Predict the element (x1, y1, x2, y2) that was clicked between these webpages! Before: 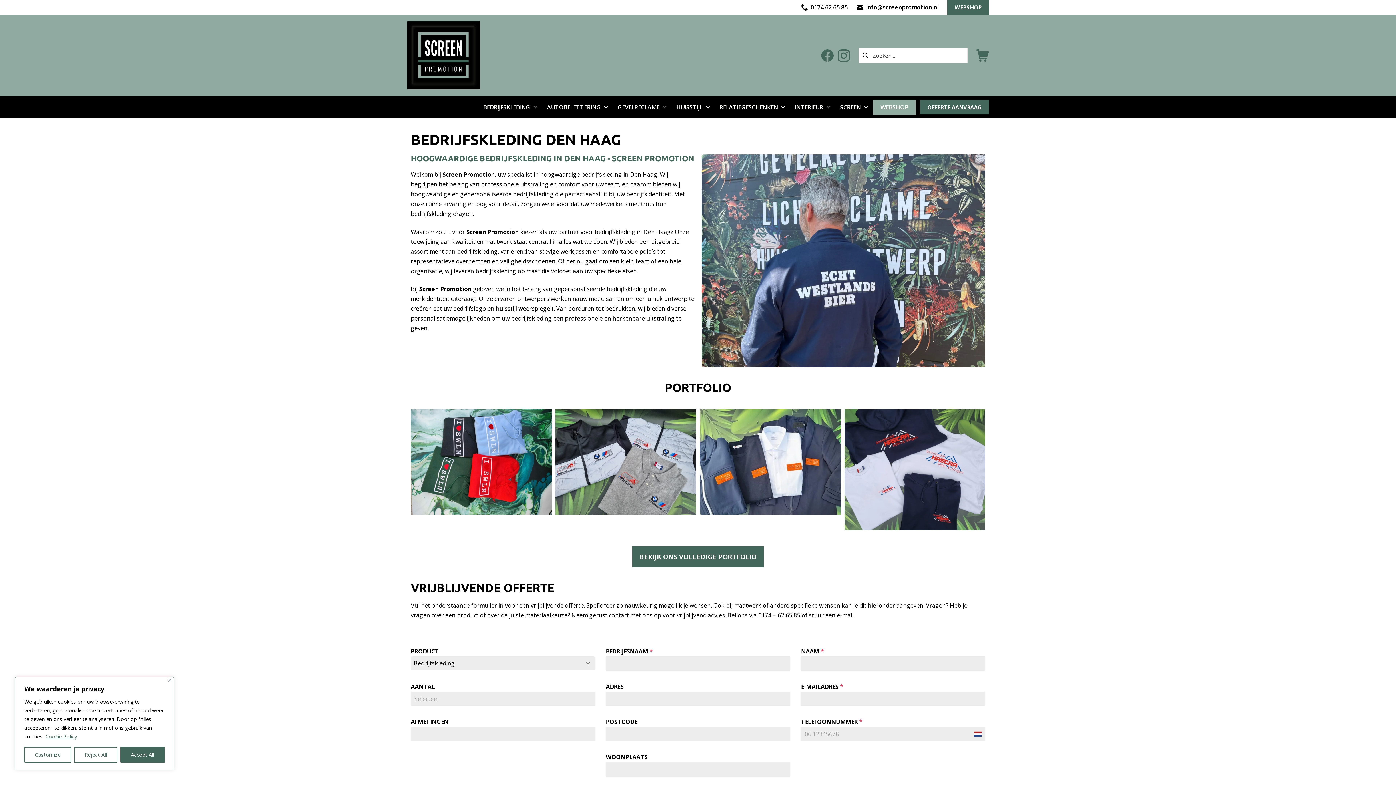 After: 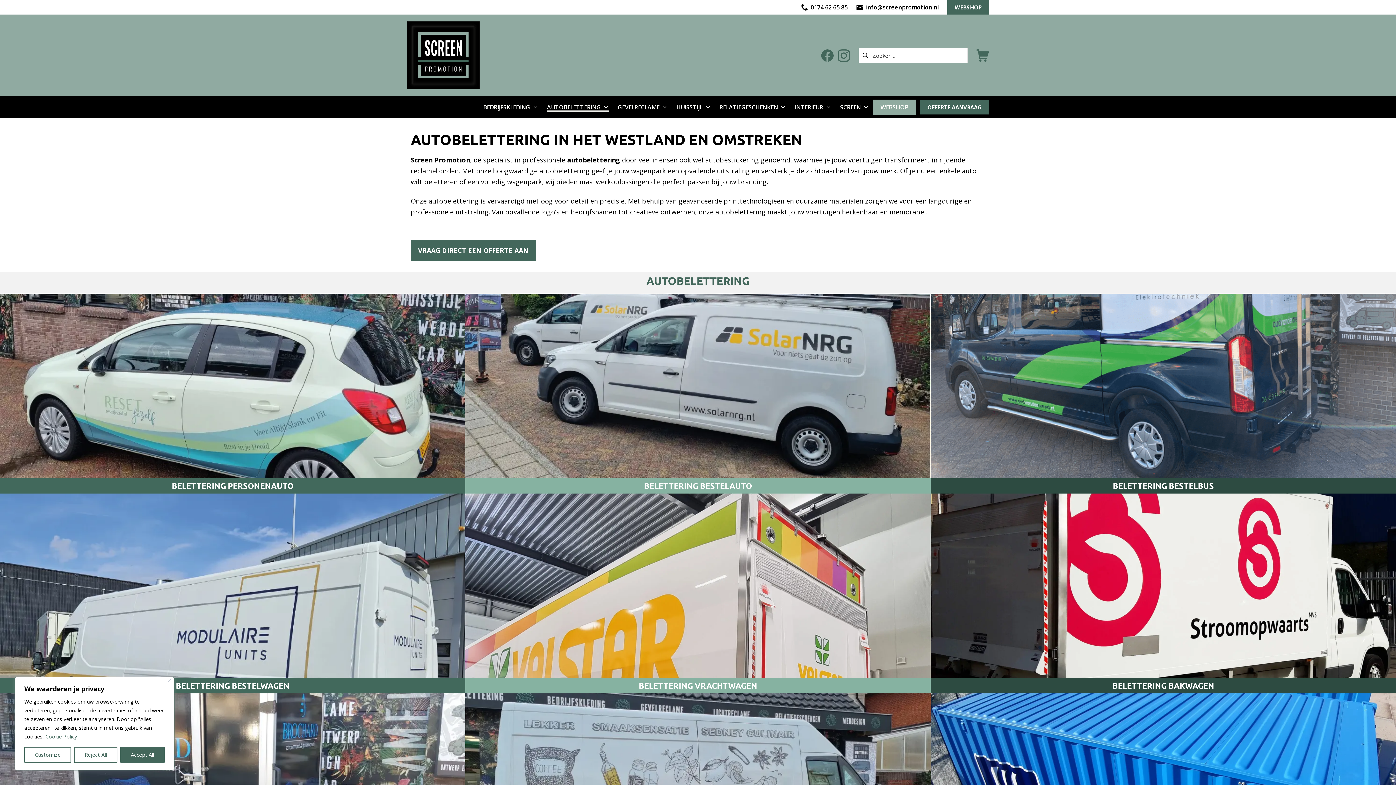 Action: bbox: (547, 102, 609, 112) label: AUTOBELETTERING